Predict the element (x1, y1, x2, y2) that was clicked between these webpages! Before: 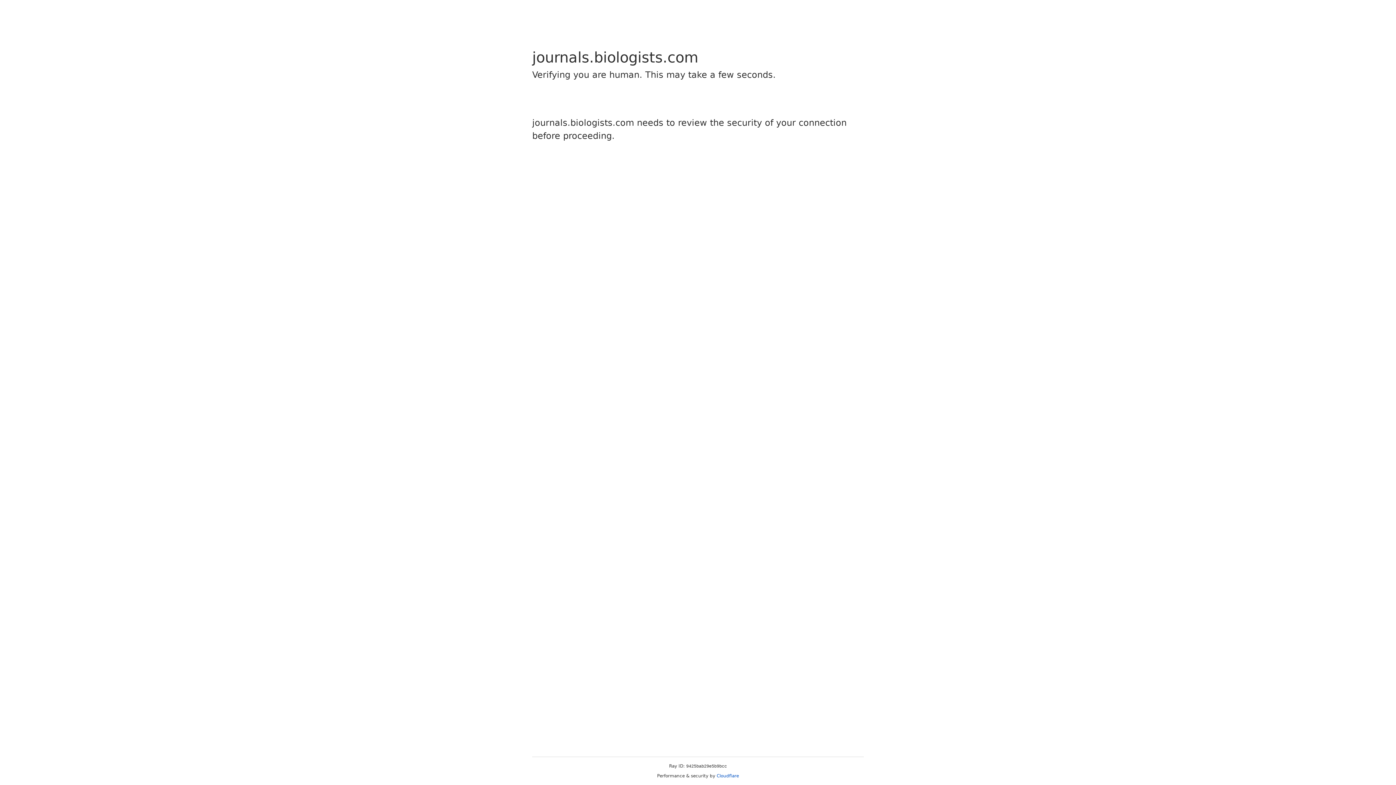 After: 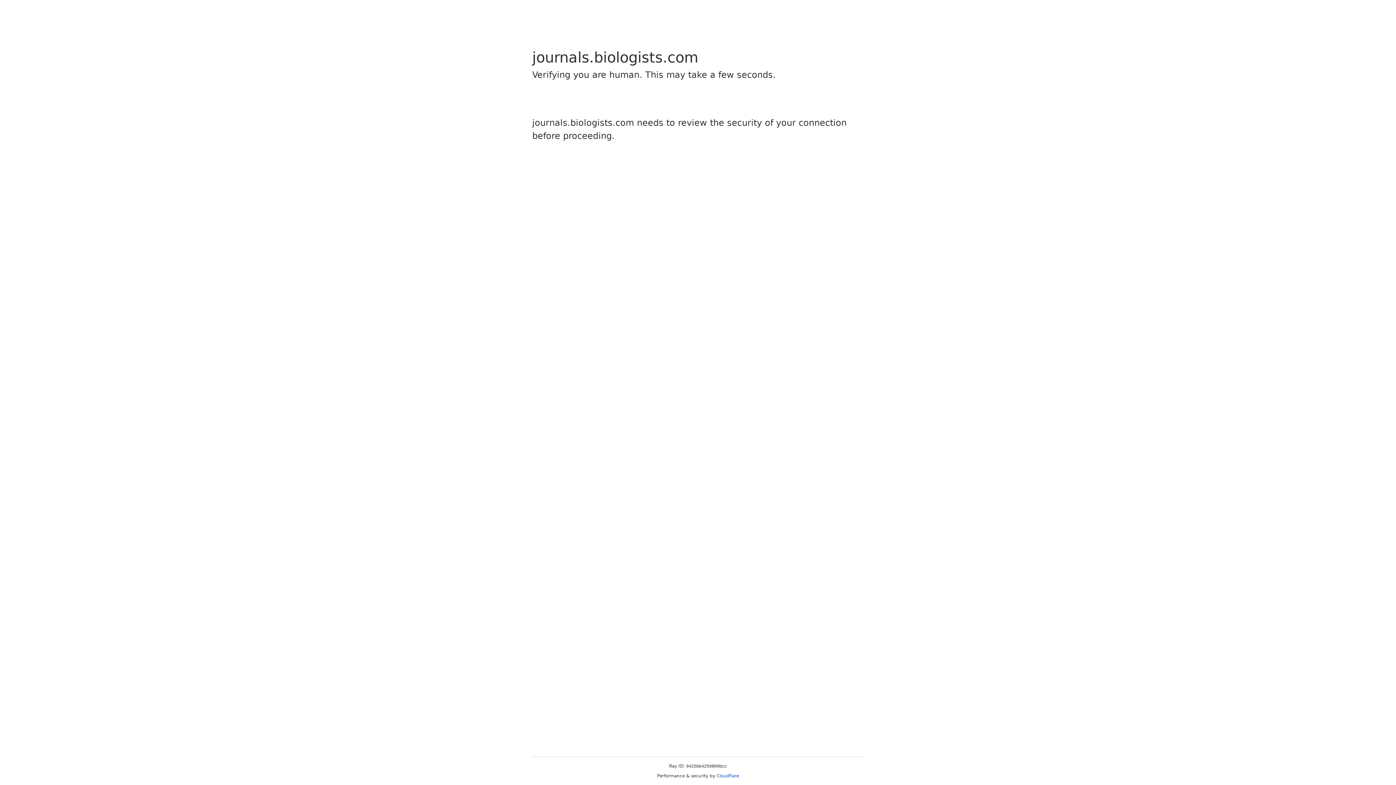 Action: label: Cloudflare bbox: (716, 773, 739, 778)